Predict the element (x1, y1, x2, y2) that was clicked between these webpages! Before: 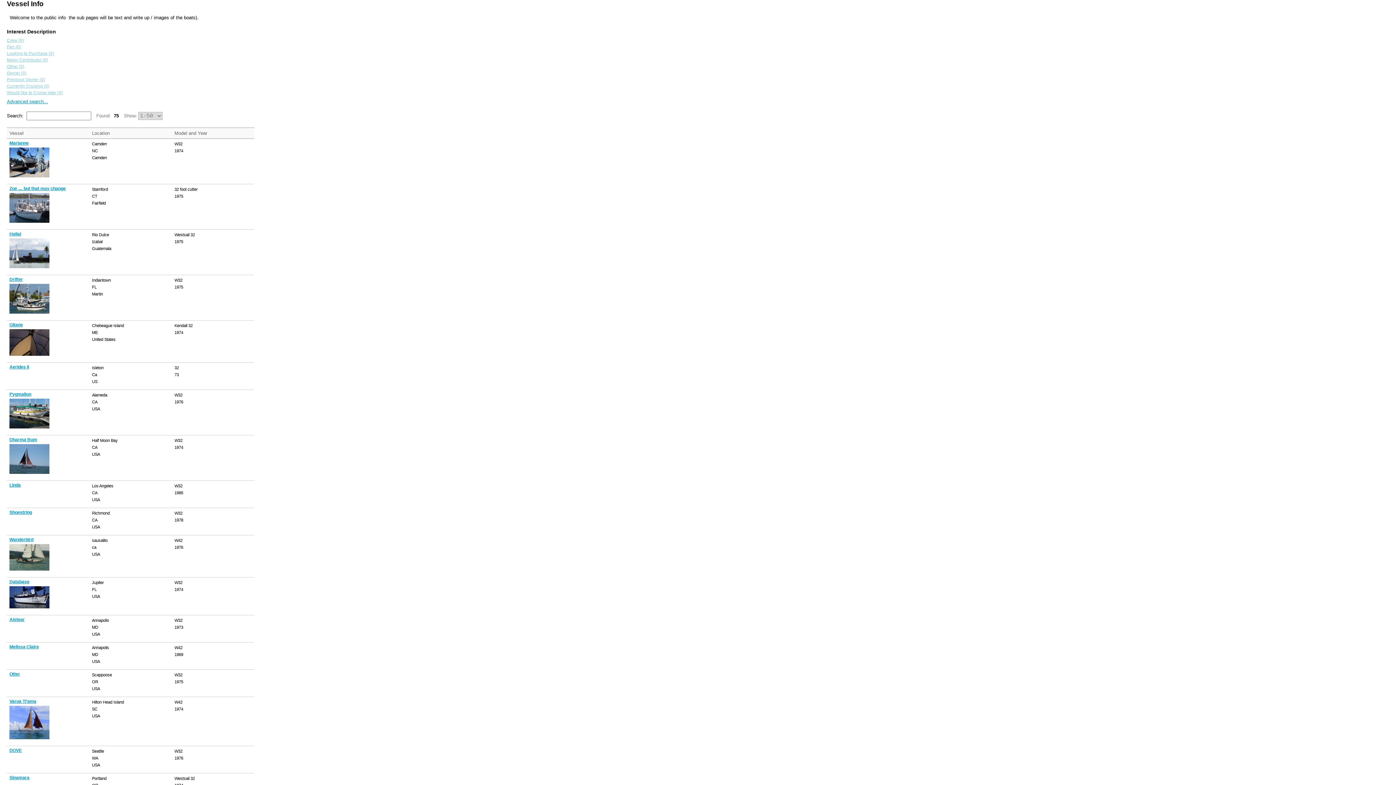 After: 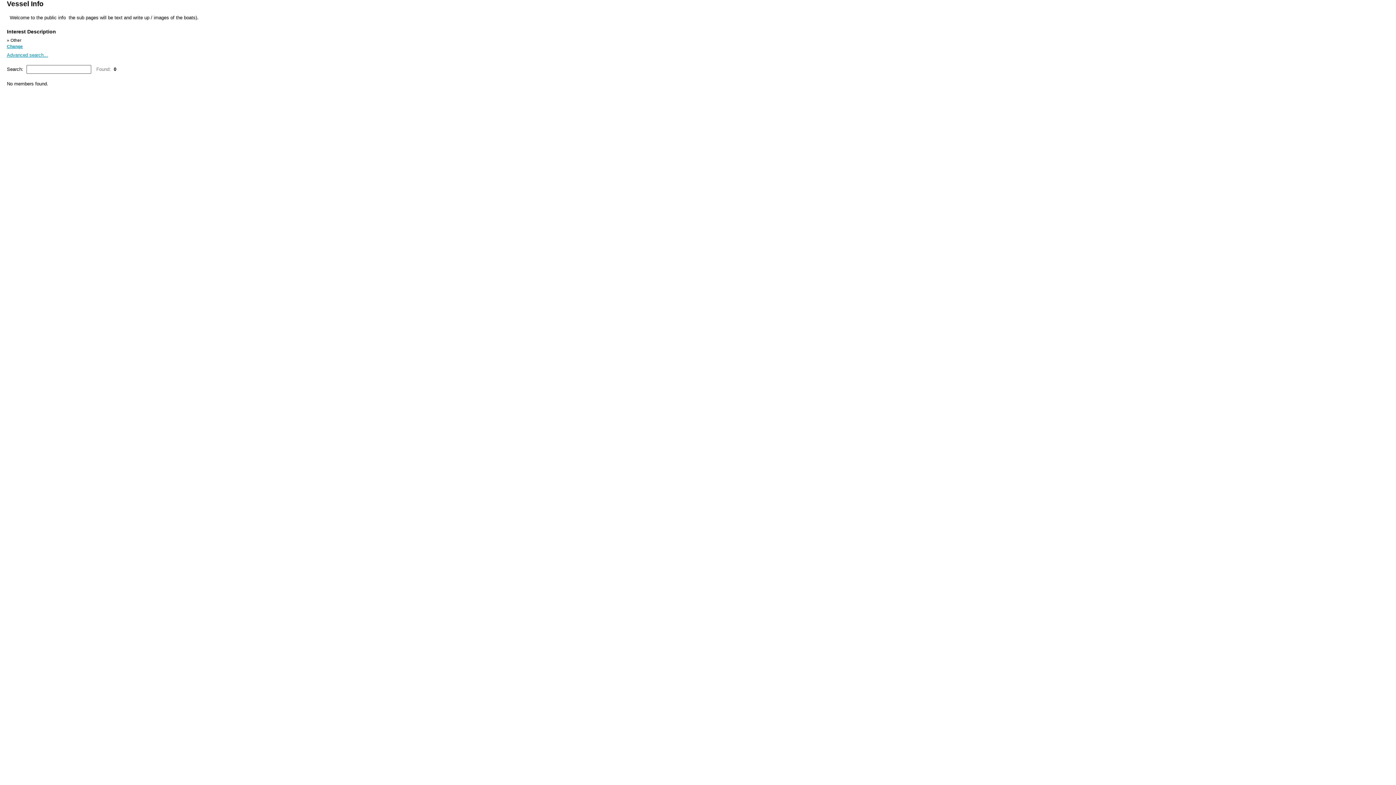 Action: label: Other bbox: (6, 64, 17, 68)